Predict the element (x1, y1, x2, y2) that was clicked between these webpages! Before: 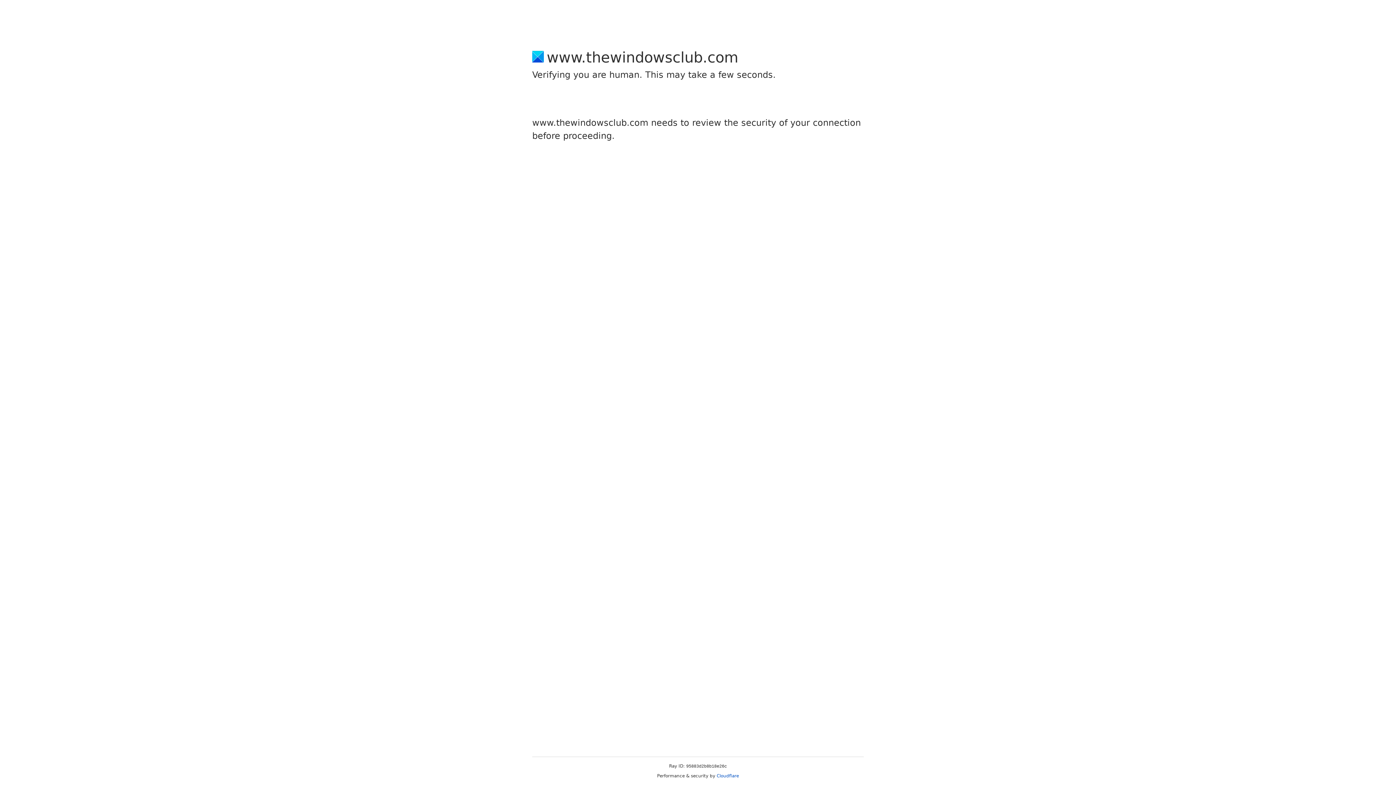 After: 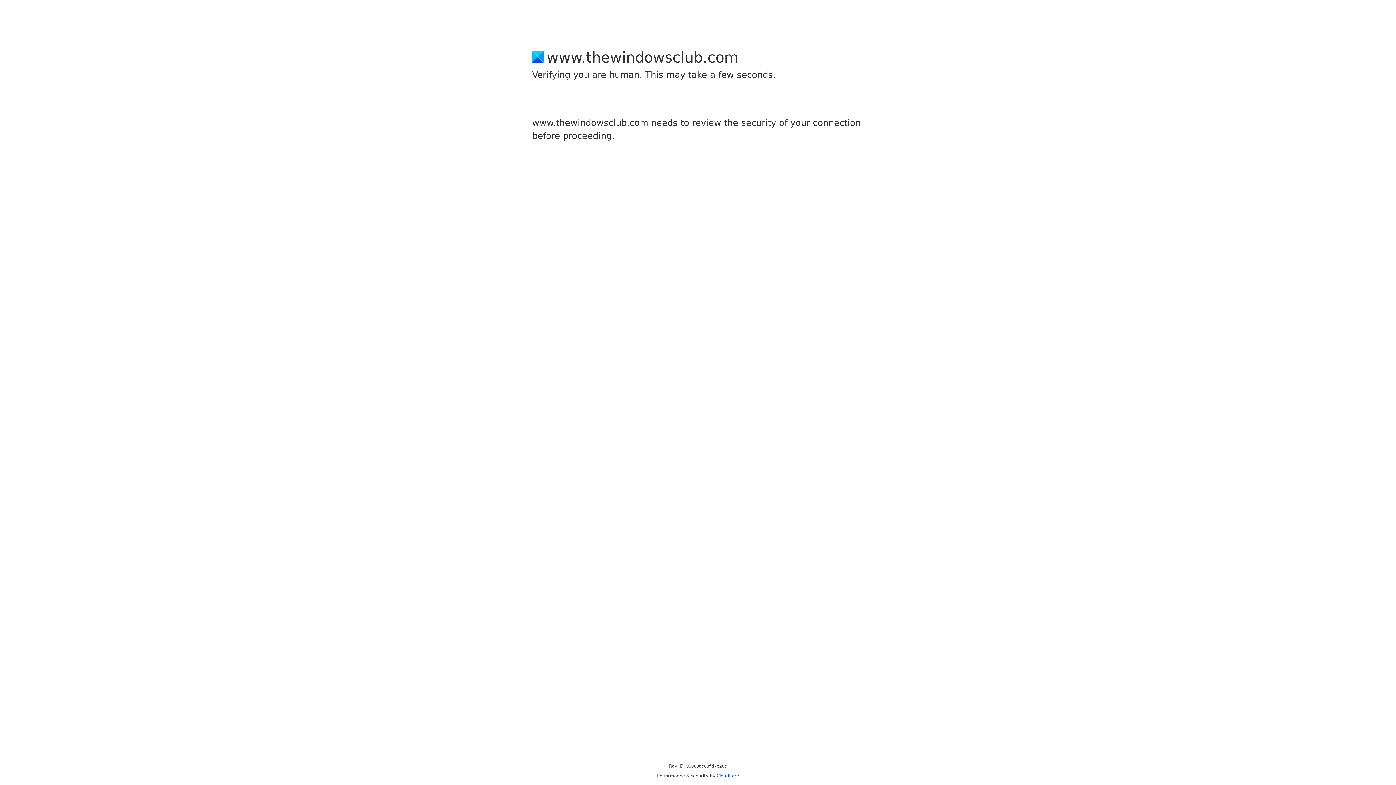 Action: label: Cloudflare bbox: (716, 773, 739, 778)